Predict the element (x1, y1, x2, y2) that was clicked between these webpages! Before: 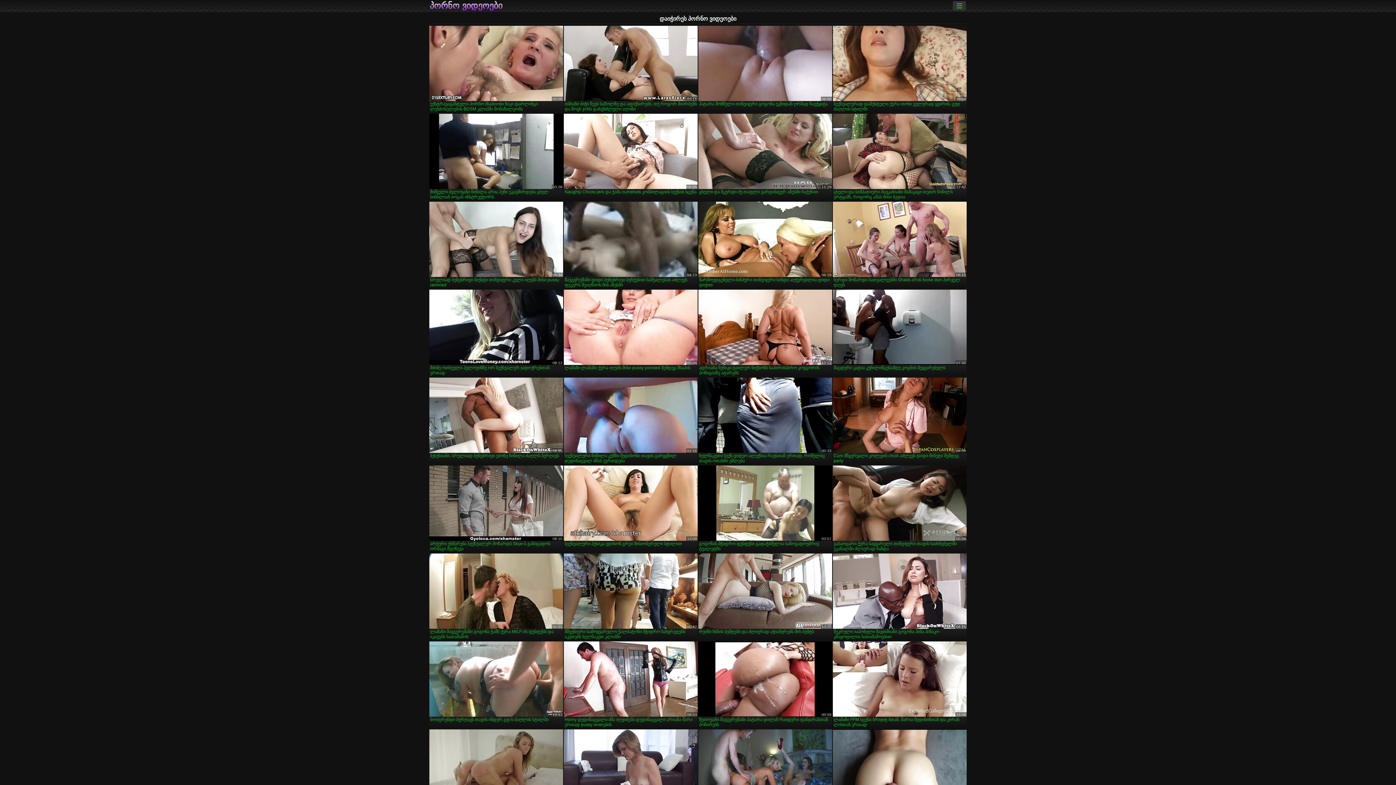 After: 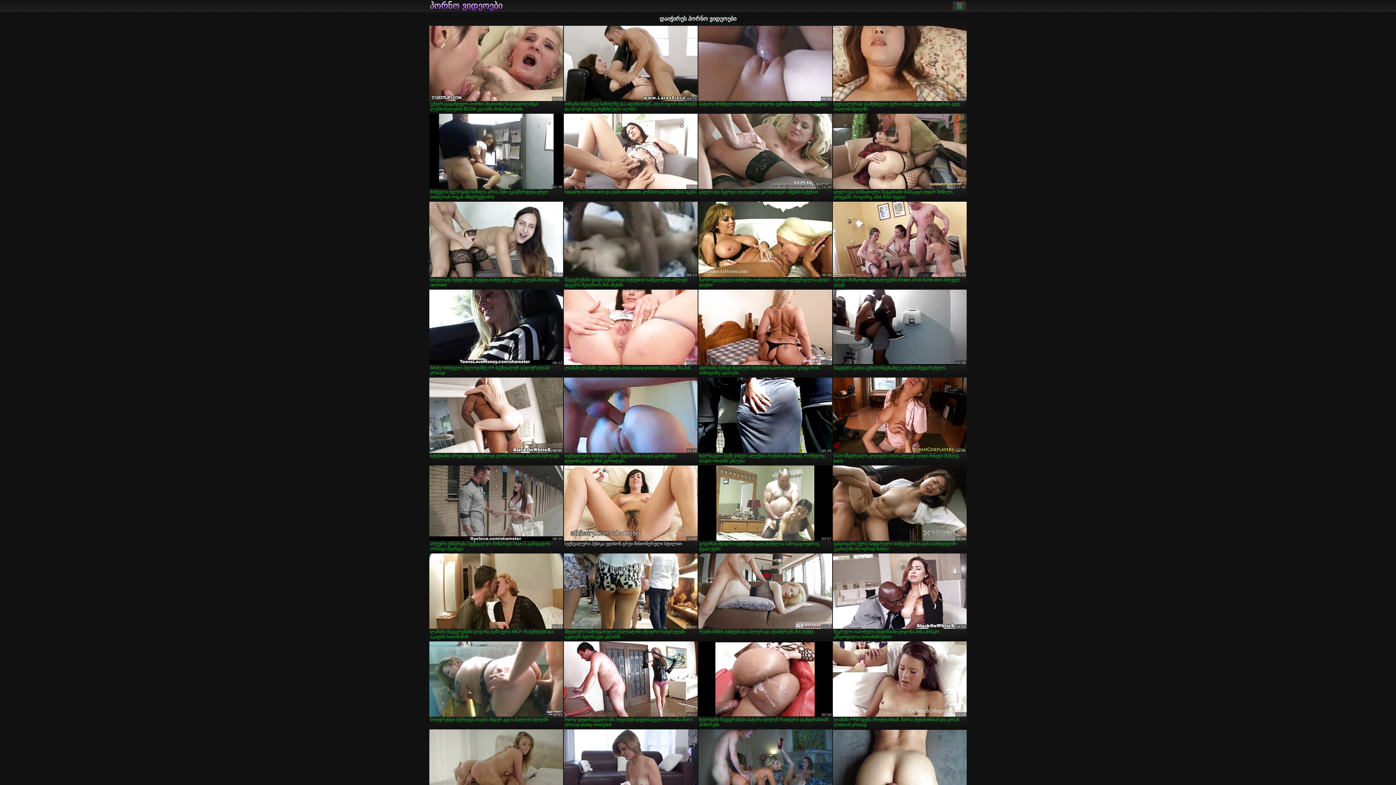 Action: bbox: (564, 465, 697, 552) label: სექსუალური პუსიკა ედისონ გრეი მისიონერული სტილით